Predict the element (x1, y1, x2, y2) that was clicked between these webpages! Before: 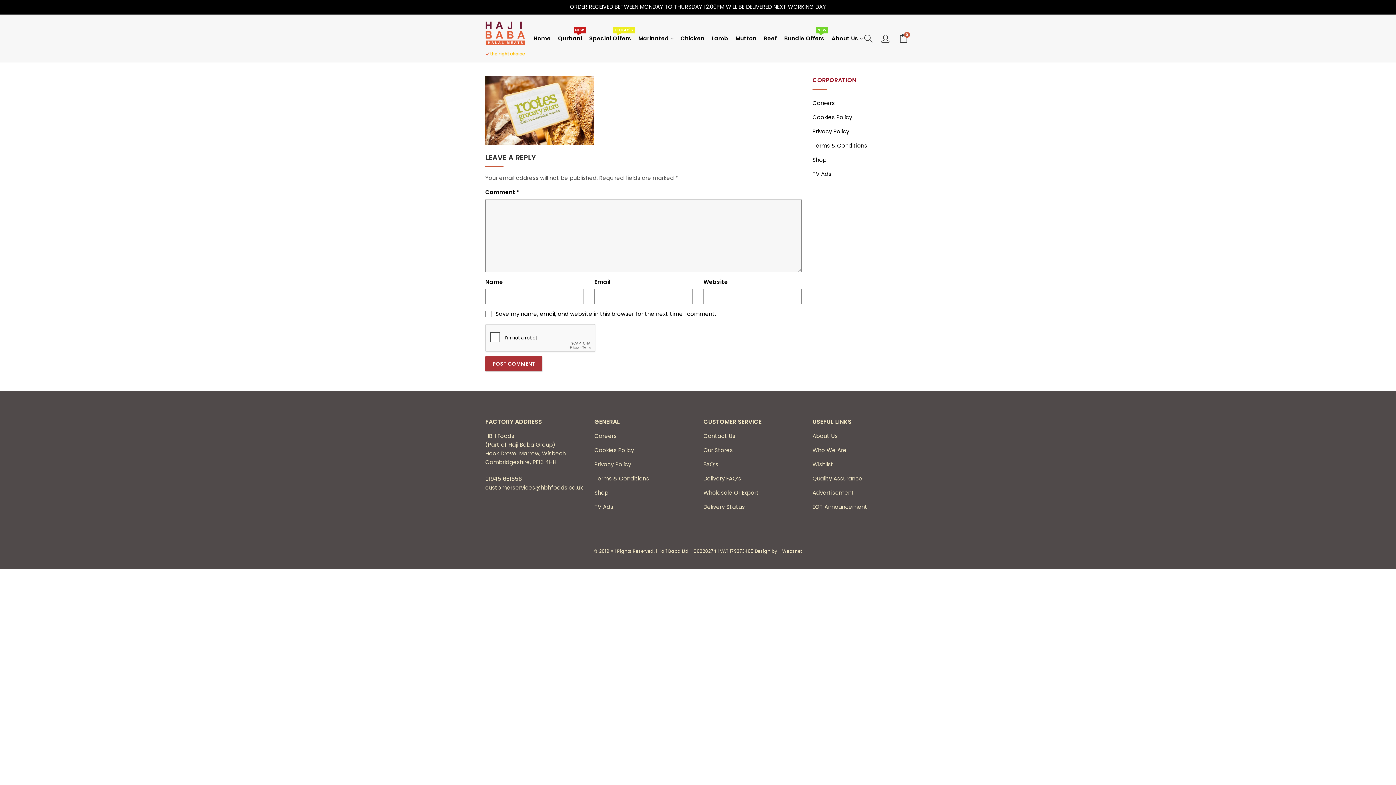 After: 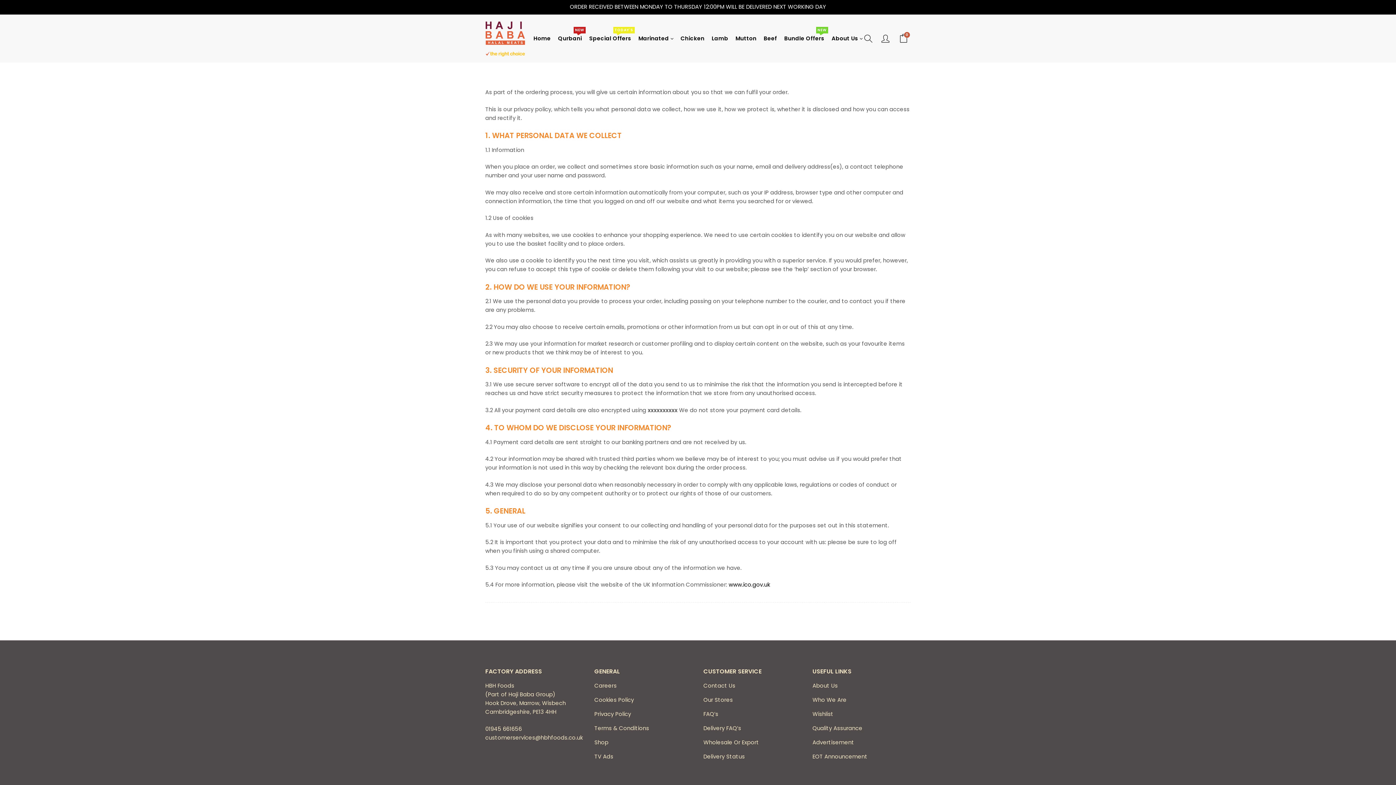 Action: label: Privacy Policy bbox: (812, 127, 849, 135)